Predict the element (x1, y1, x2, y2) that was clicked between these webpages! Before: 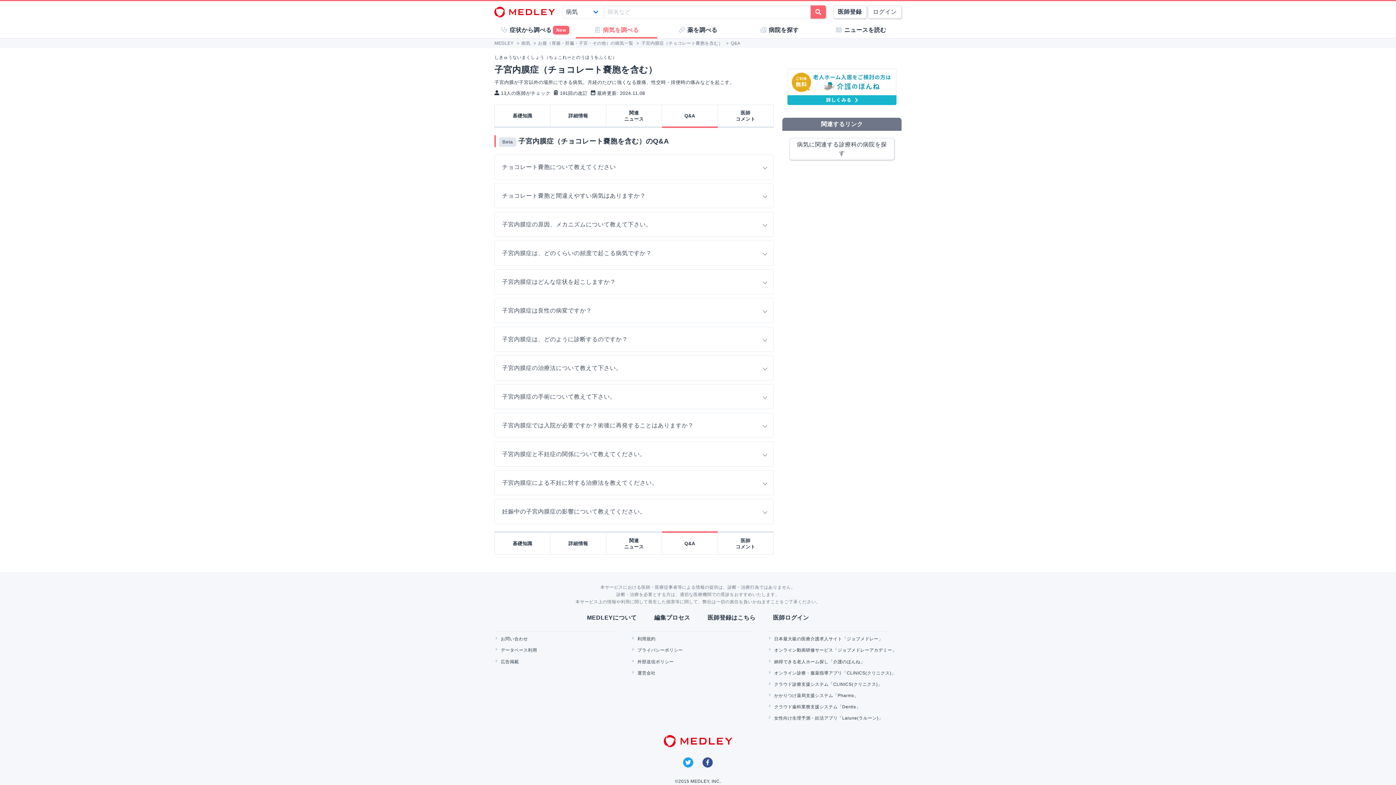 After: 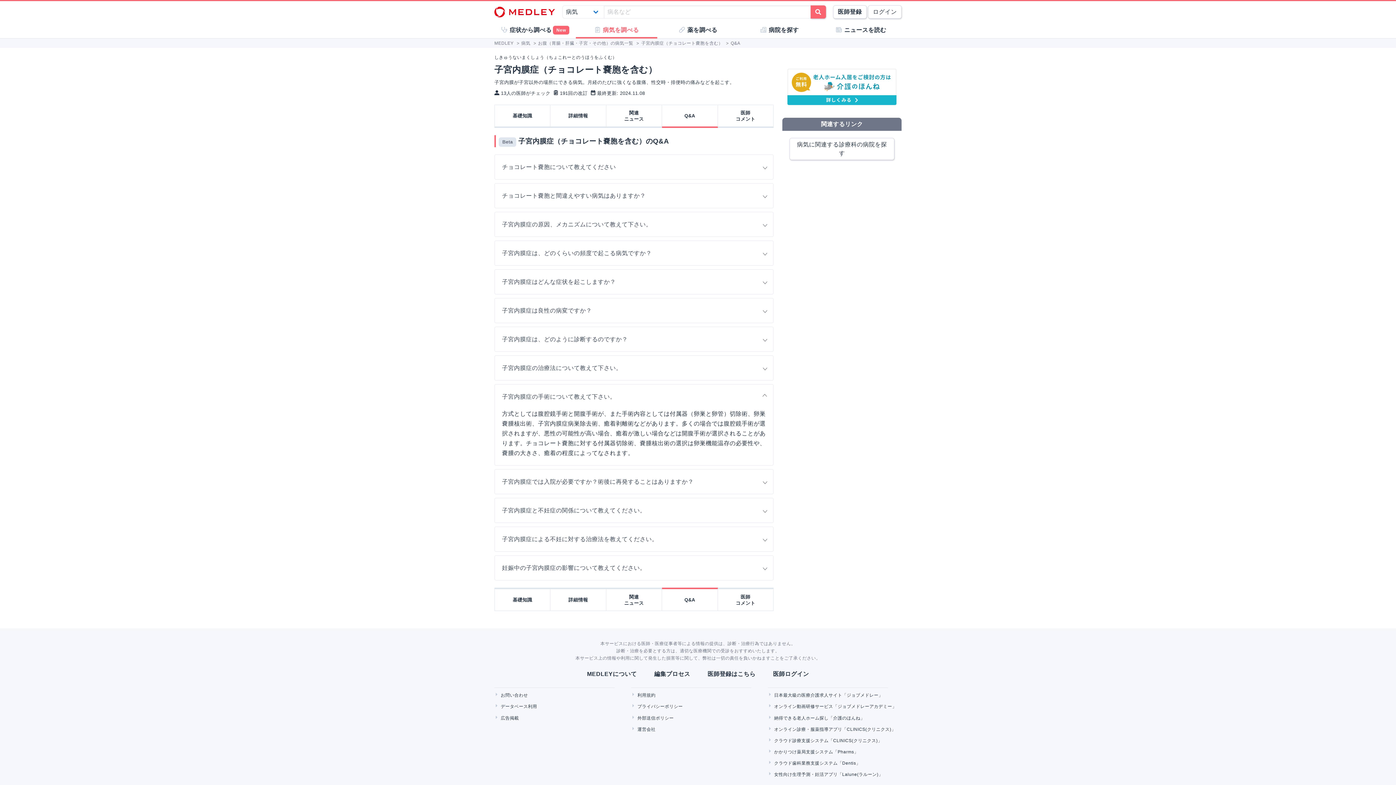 Action: bbox: (494, 384, 773, 409) label: 子宮内膜症の手術について教えて下さい。